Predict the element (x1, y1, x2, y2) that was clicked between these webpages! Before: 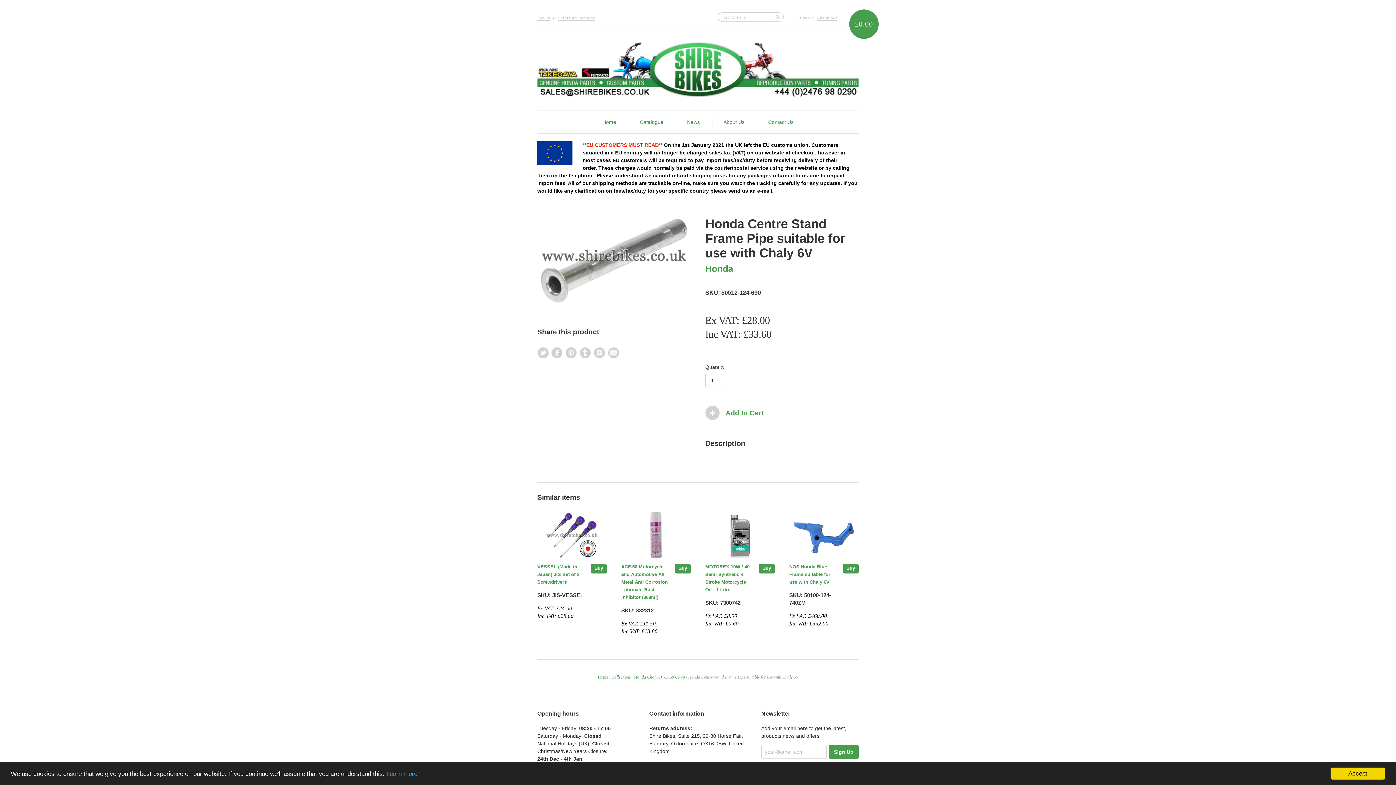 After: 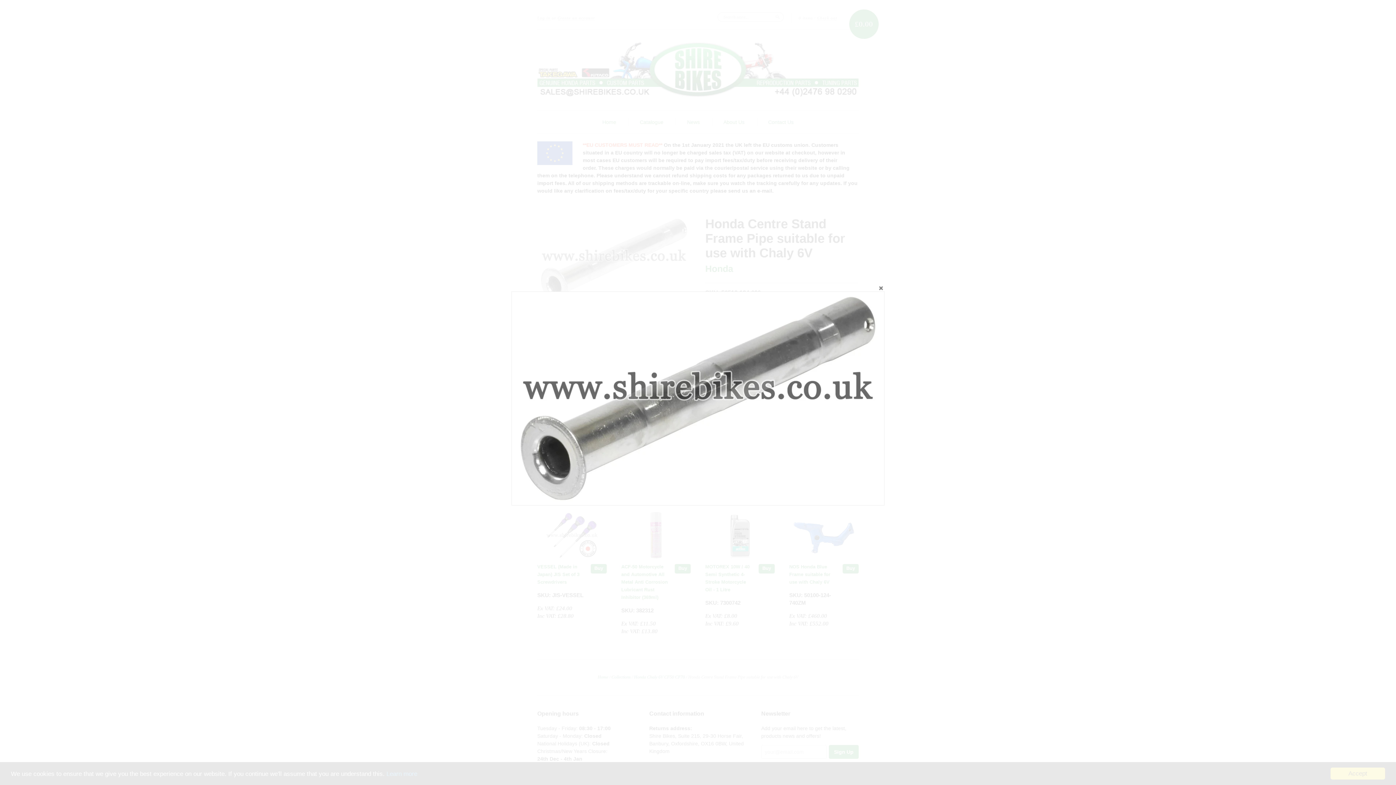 Action: bbox: (537, 216, 690, 304)